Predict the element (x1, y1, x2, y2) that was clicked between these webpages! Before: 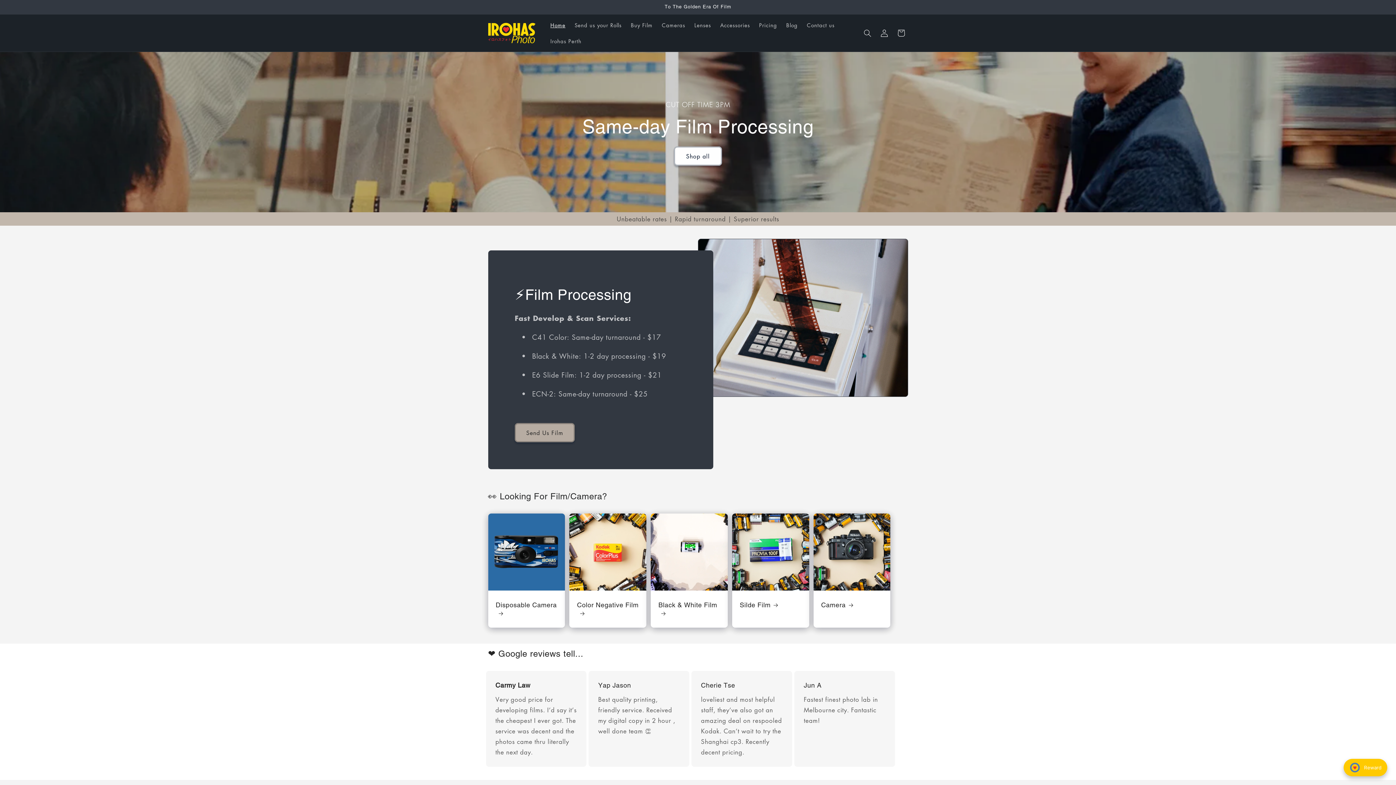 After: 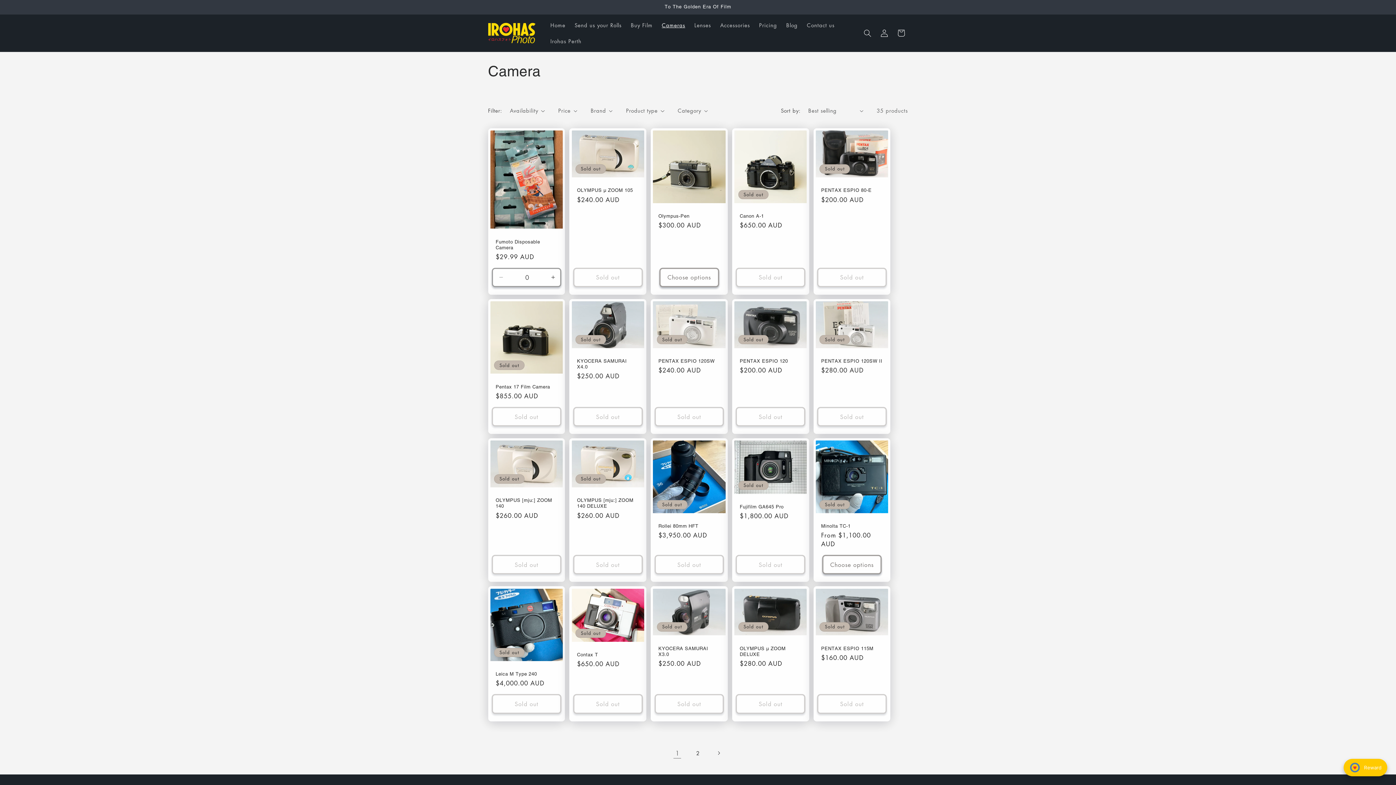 Action: bbox: (821, 601, 883, 609) label: Camera